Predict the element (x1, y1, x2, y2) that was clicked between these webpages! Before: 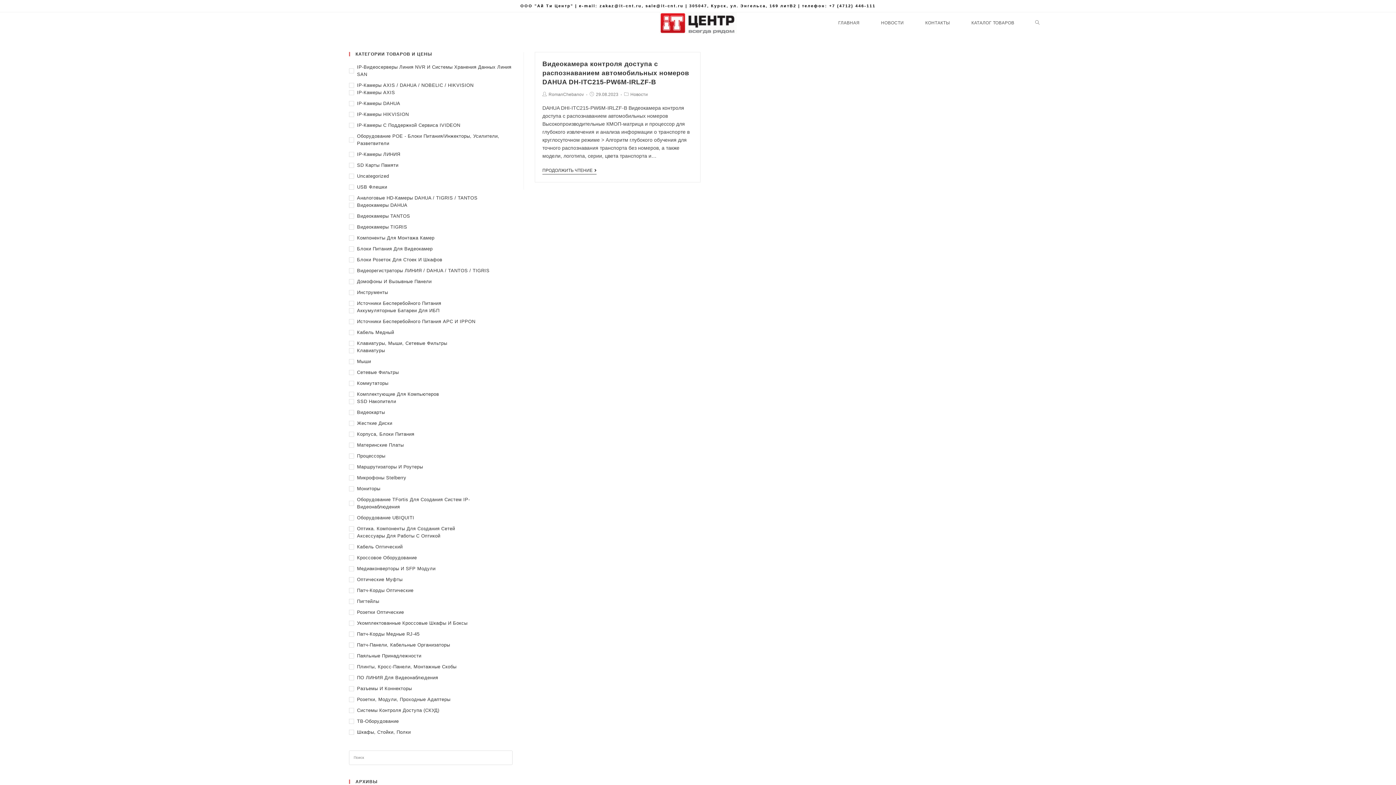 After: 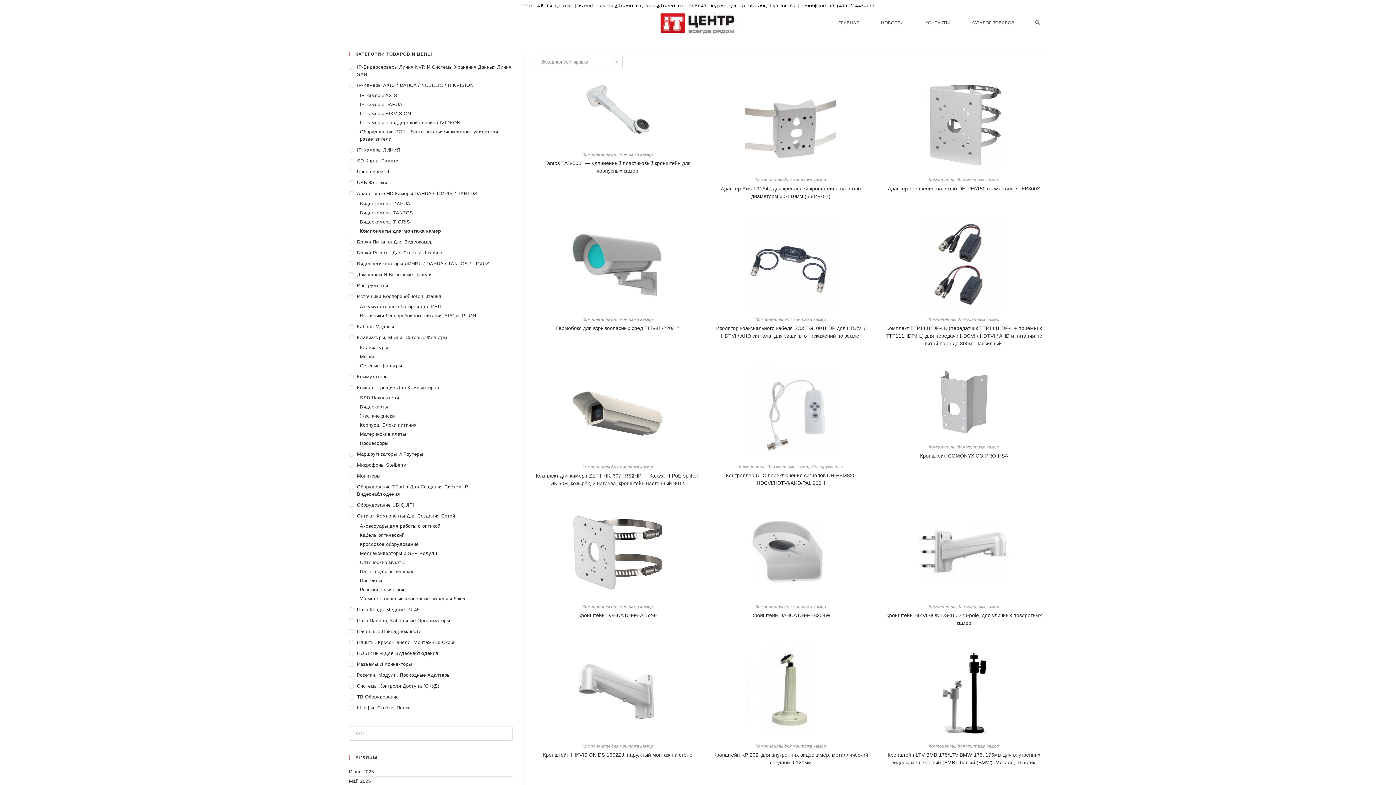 Action: bbox: (349, 234, 512, 241) label: Компоненты Для Монтажа Камер